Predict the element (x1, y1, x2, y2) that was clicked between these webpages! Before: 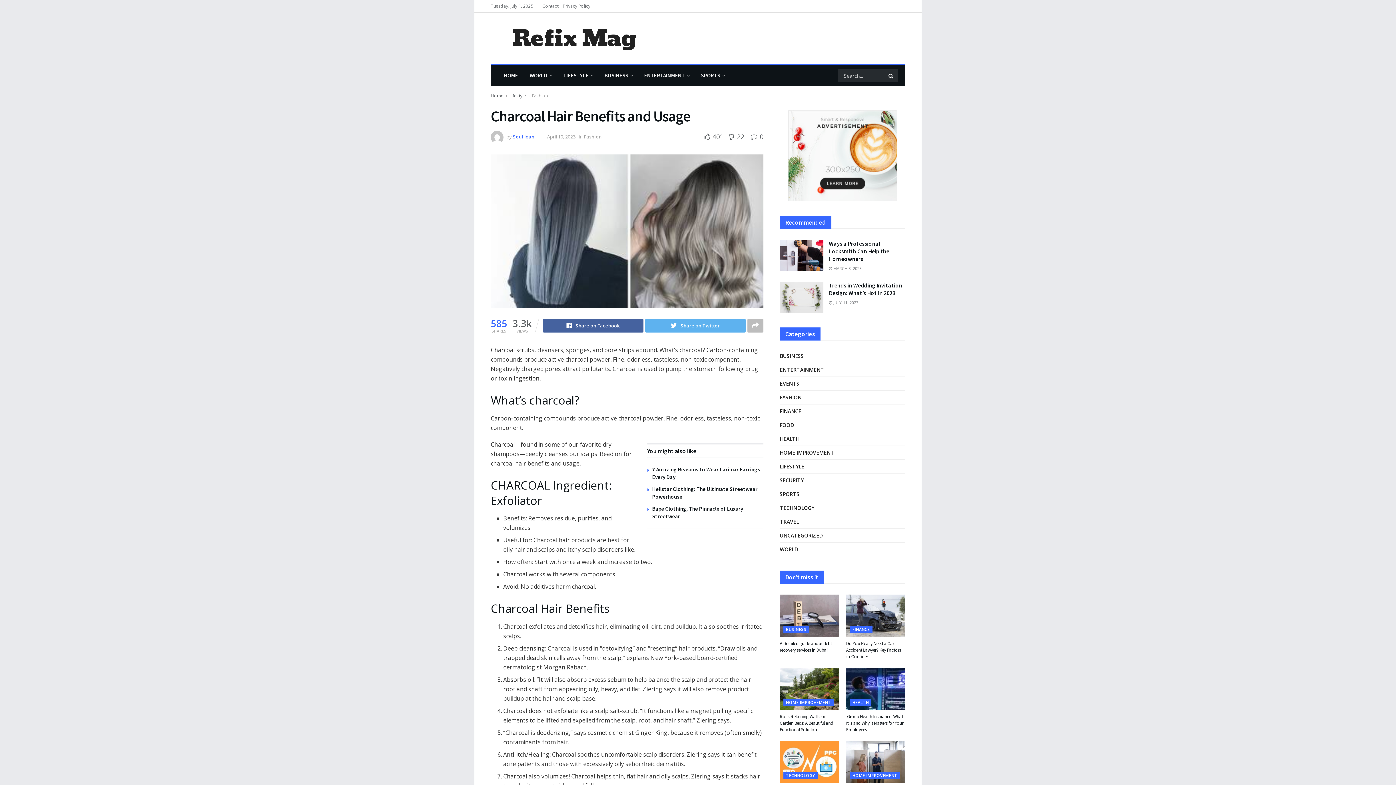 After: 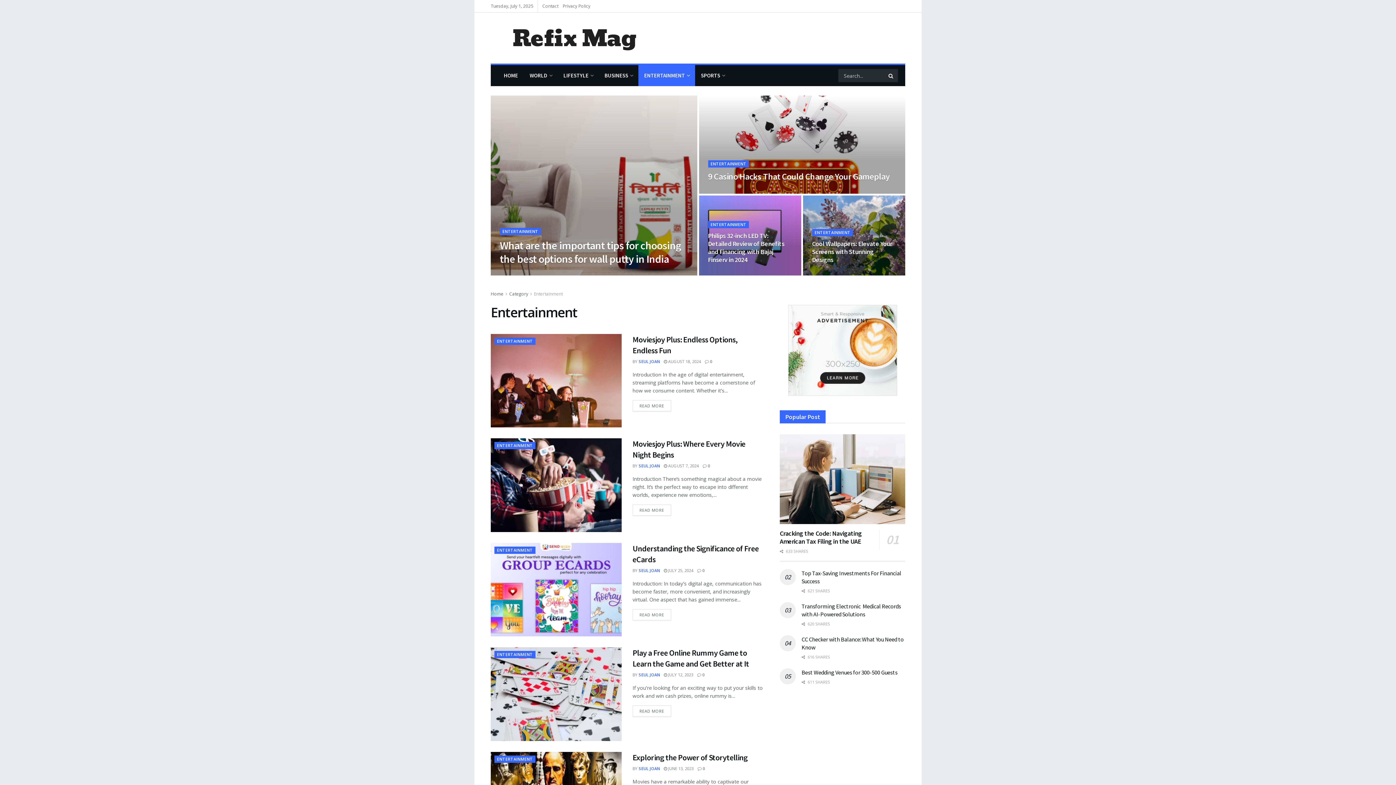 Action: label: ENTERTAINMENT bbox: (780, 365, 824, 374)